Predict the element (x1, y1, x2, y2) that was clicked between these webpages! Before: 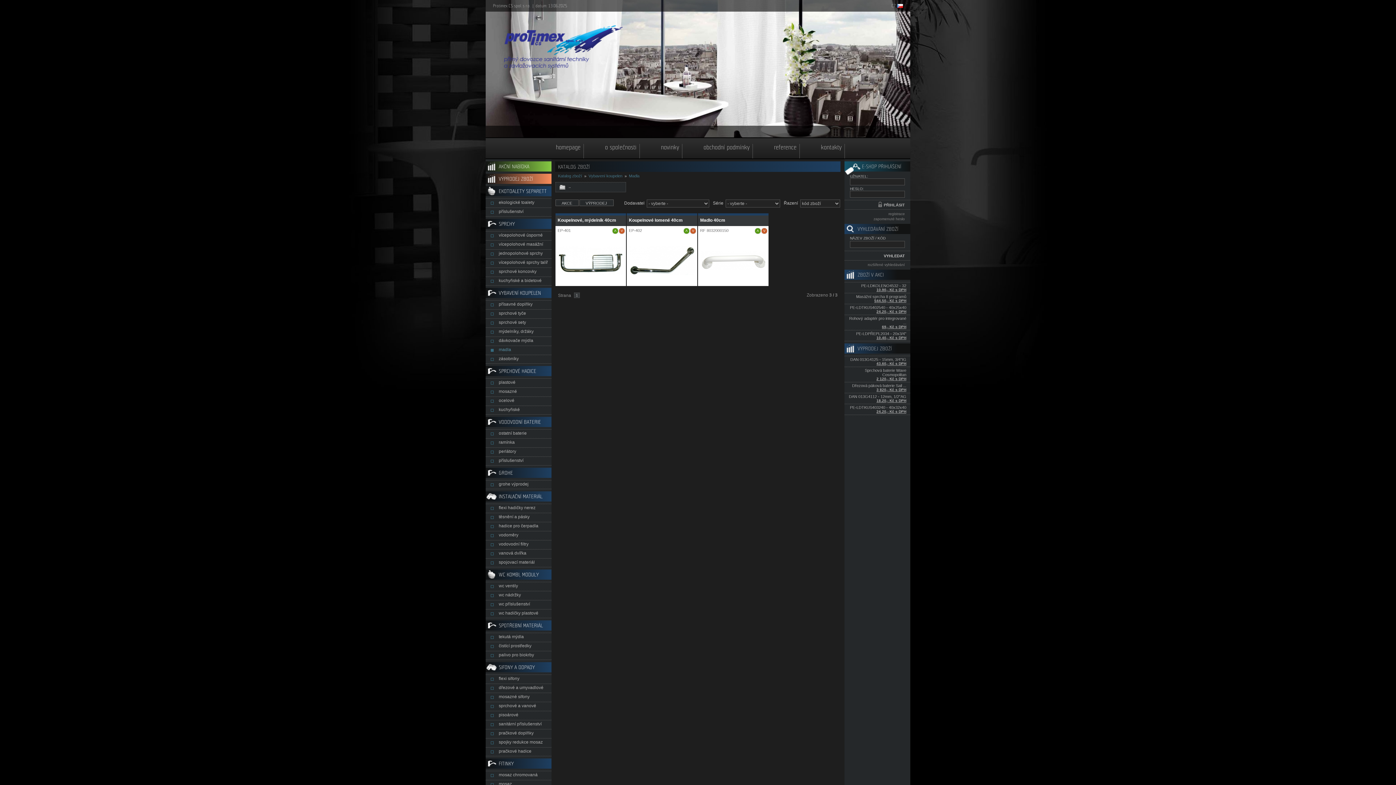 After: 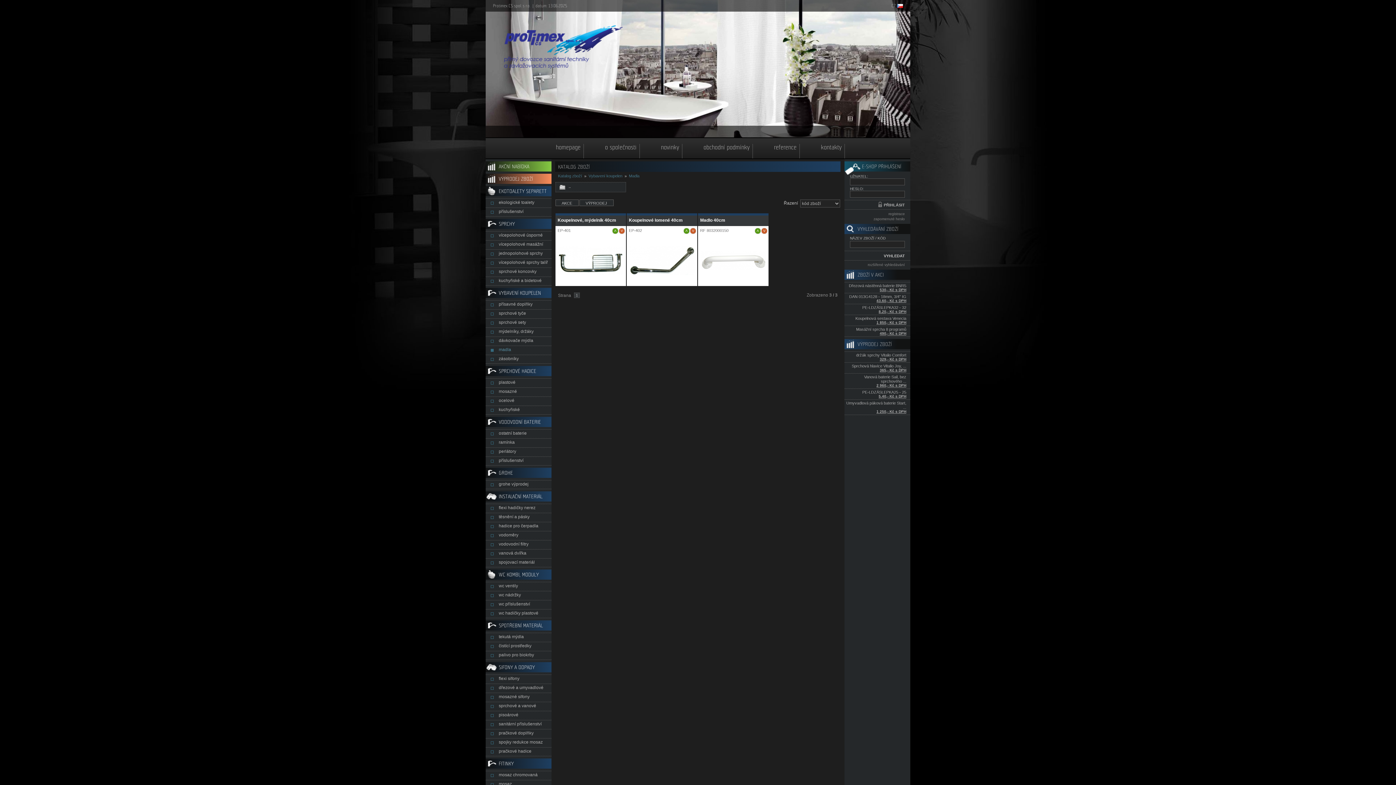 Action: bbox: (629, 173, 639, 178) label: Madla